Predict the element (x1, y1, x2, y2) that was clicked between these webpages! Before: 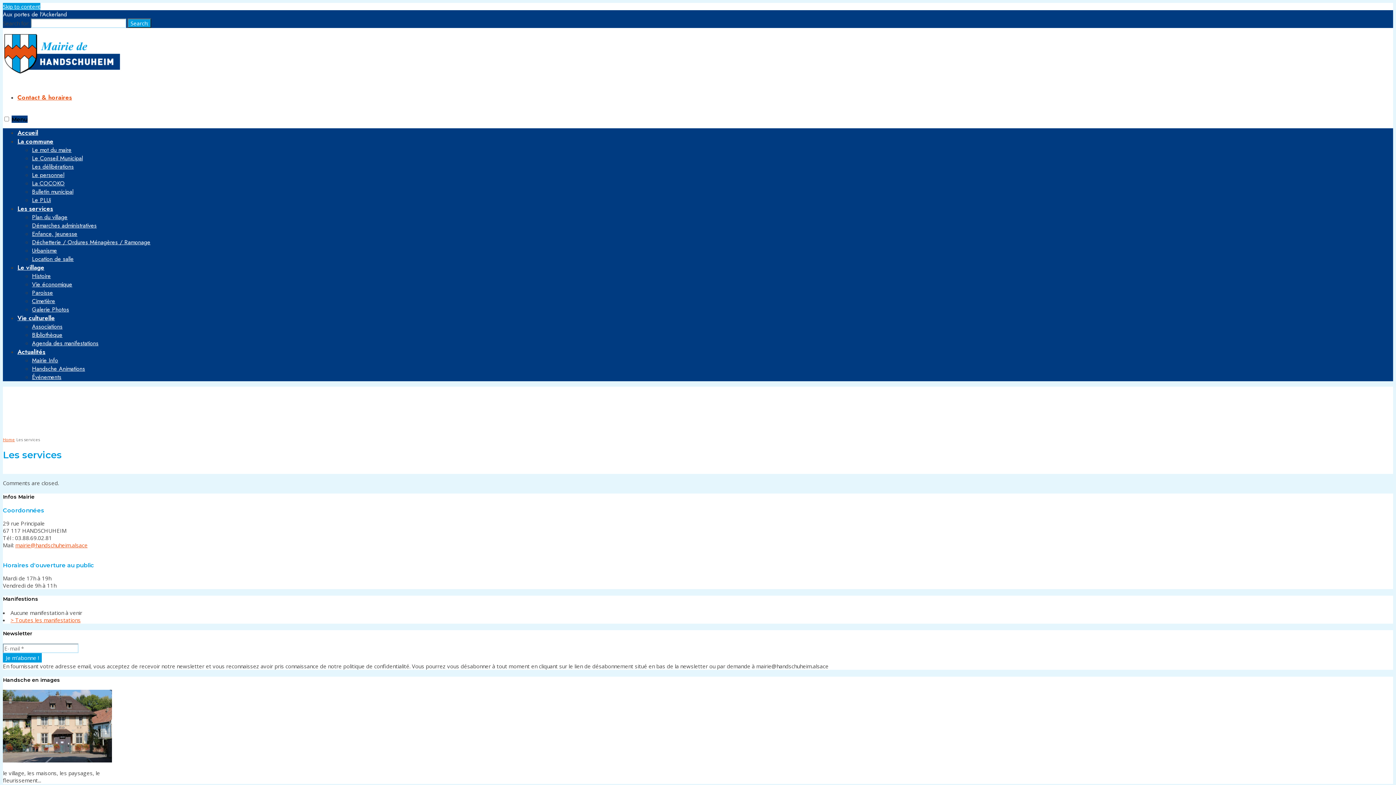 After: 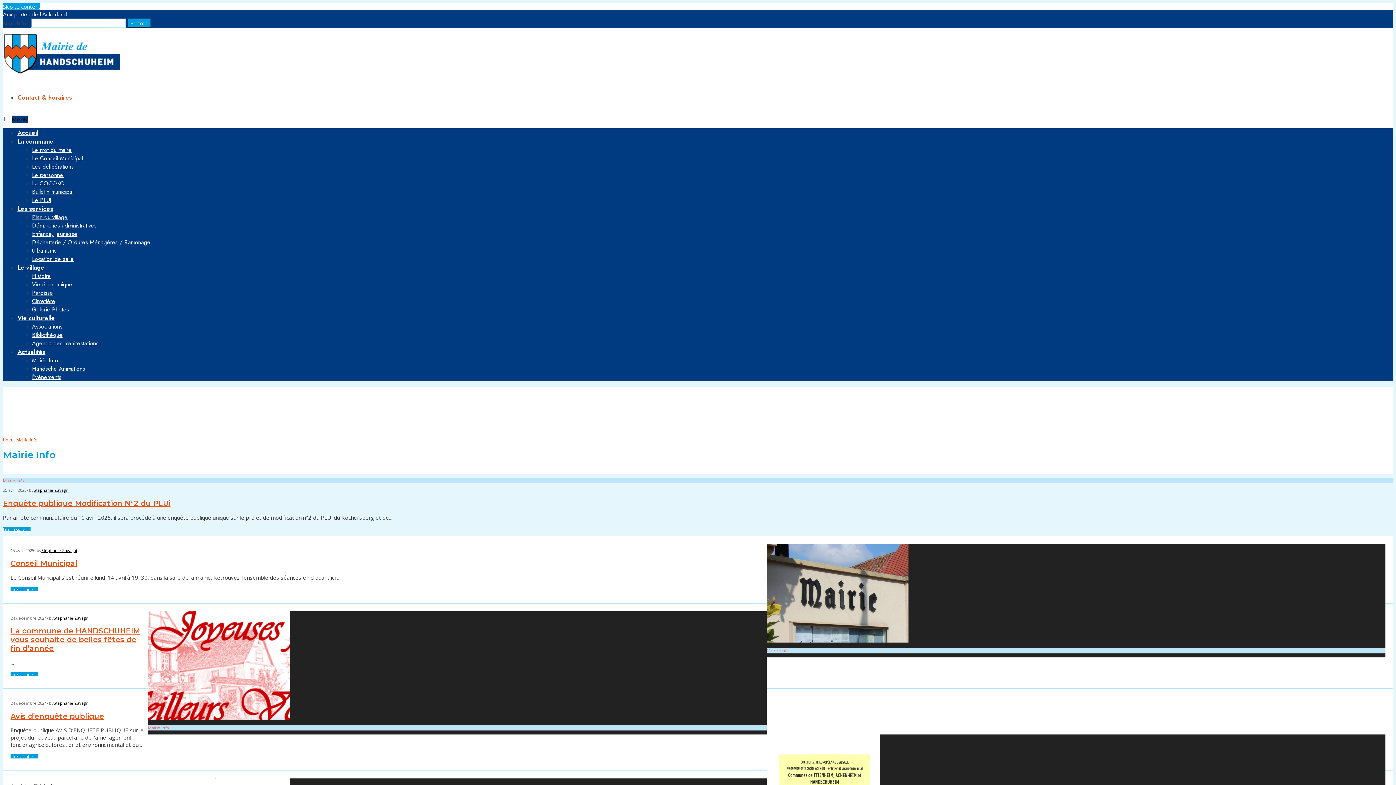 Action: label: Mairie Info bbox: (32, 356, 58, 364)